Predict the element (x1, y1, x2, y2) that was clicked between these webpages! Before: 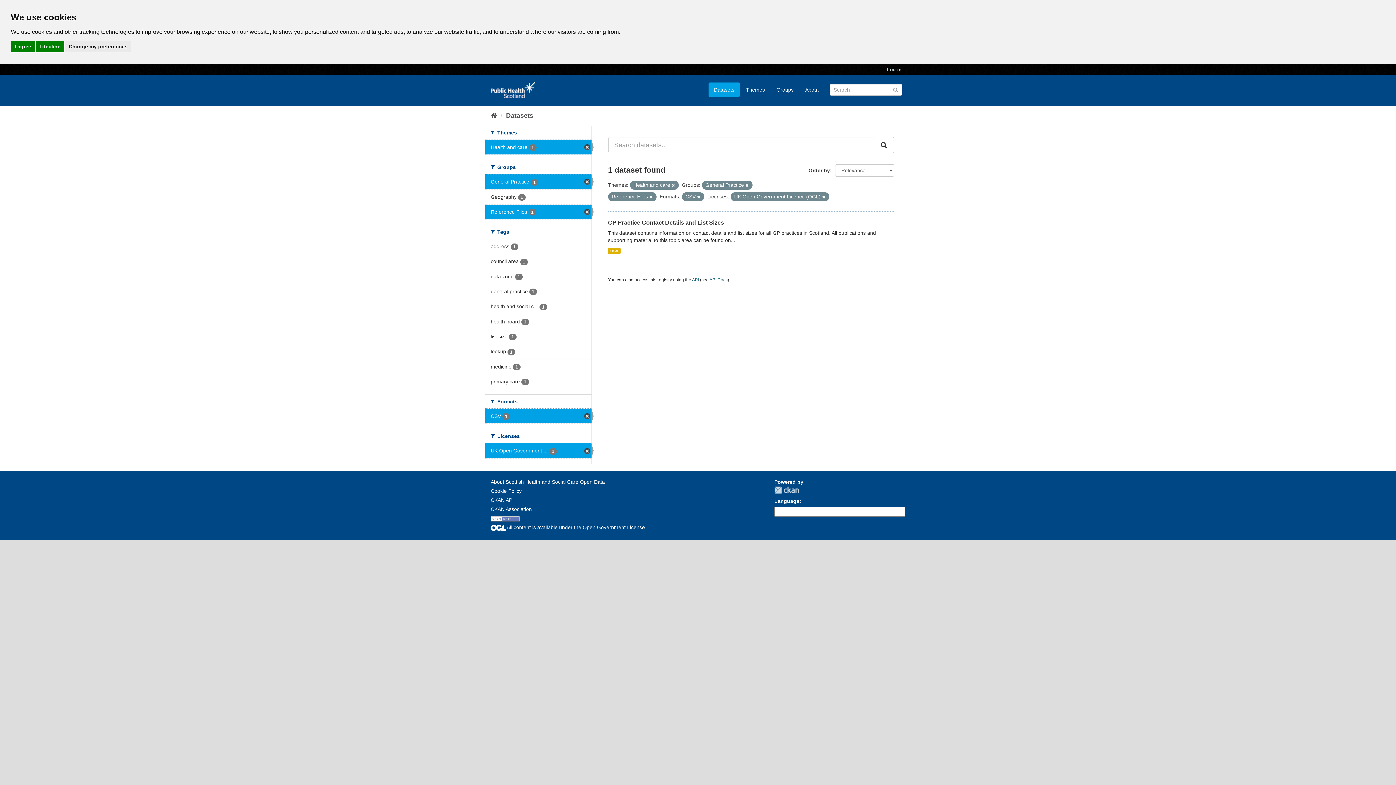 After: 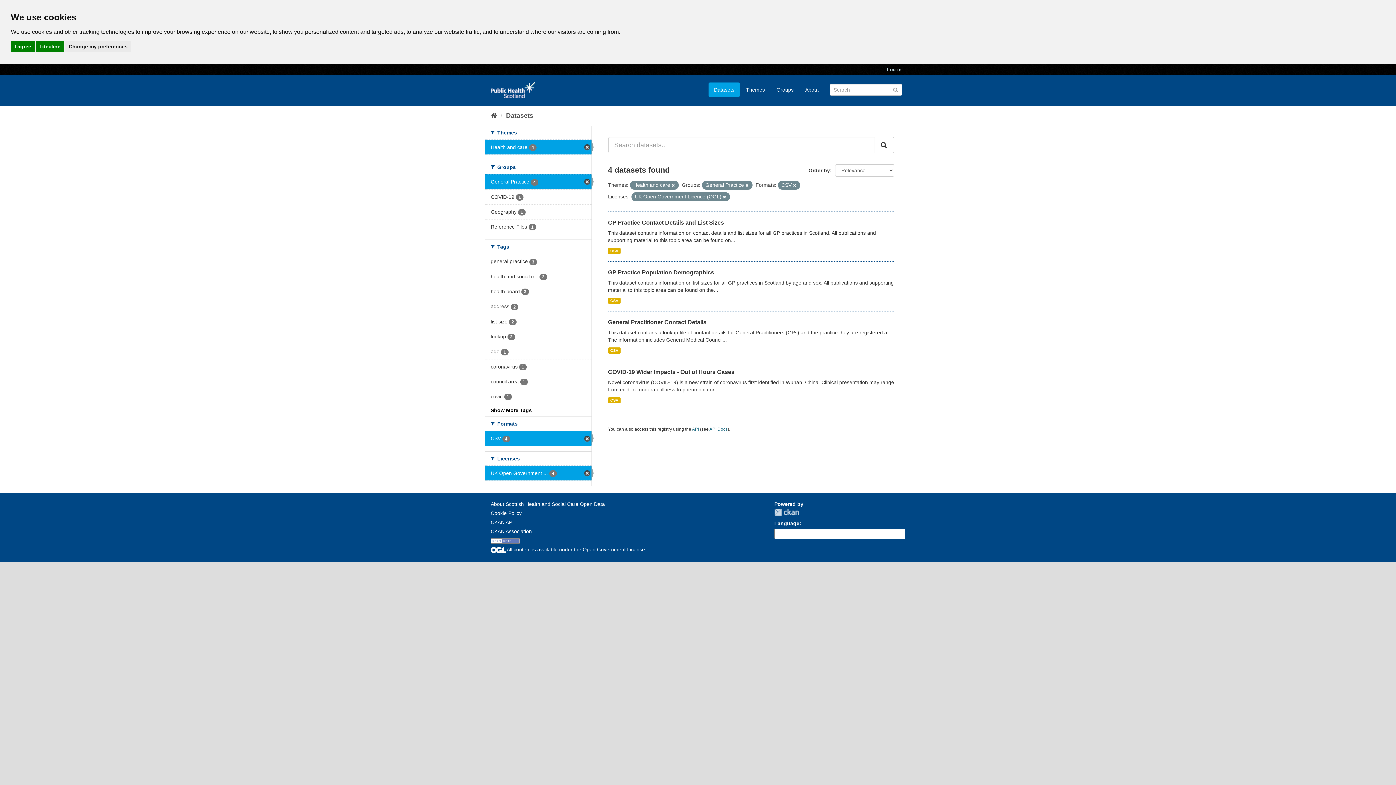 Action: bbox: (485, 204, 591, 219) label: Reference Files 1